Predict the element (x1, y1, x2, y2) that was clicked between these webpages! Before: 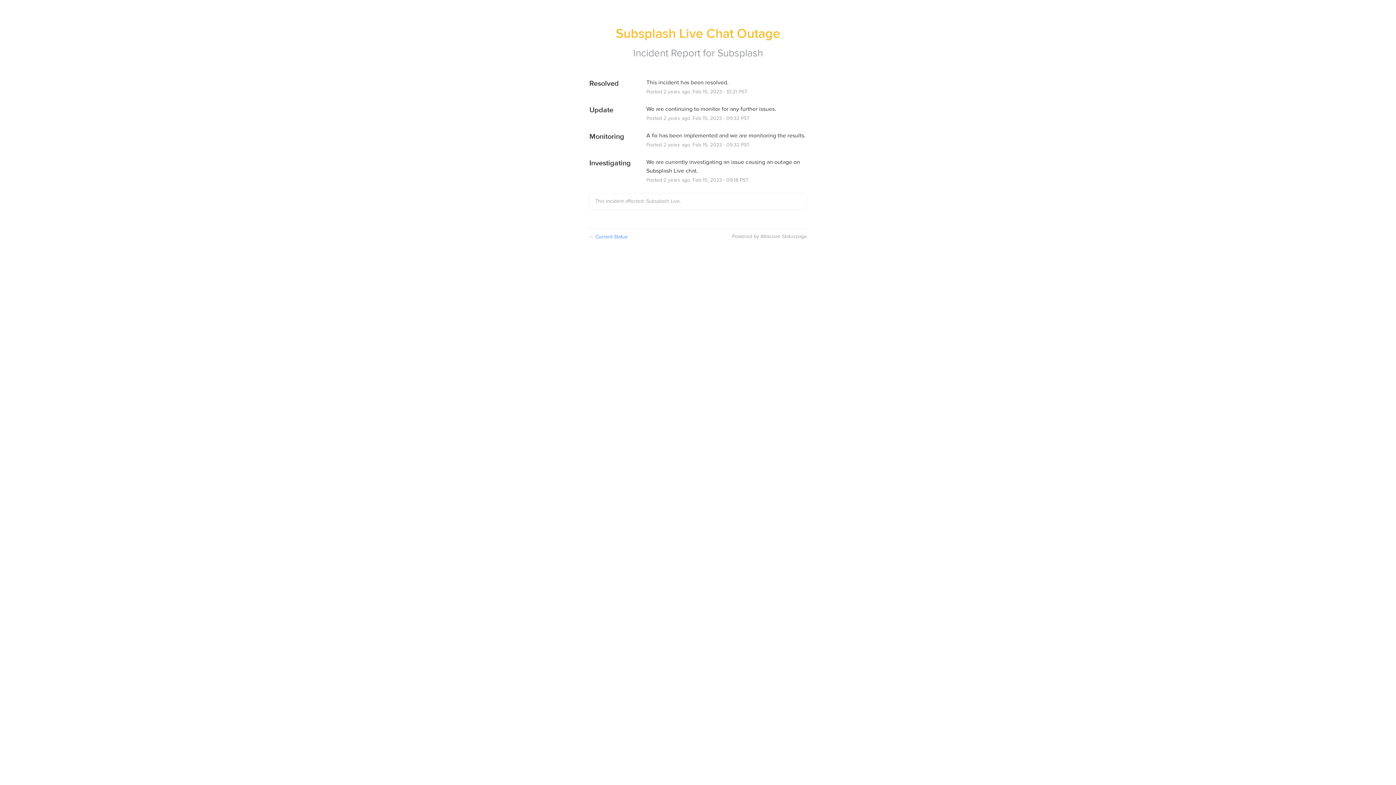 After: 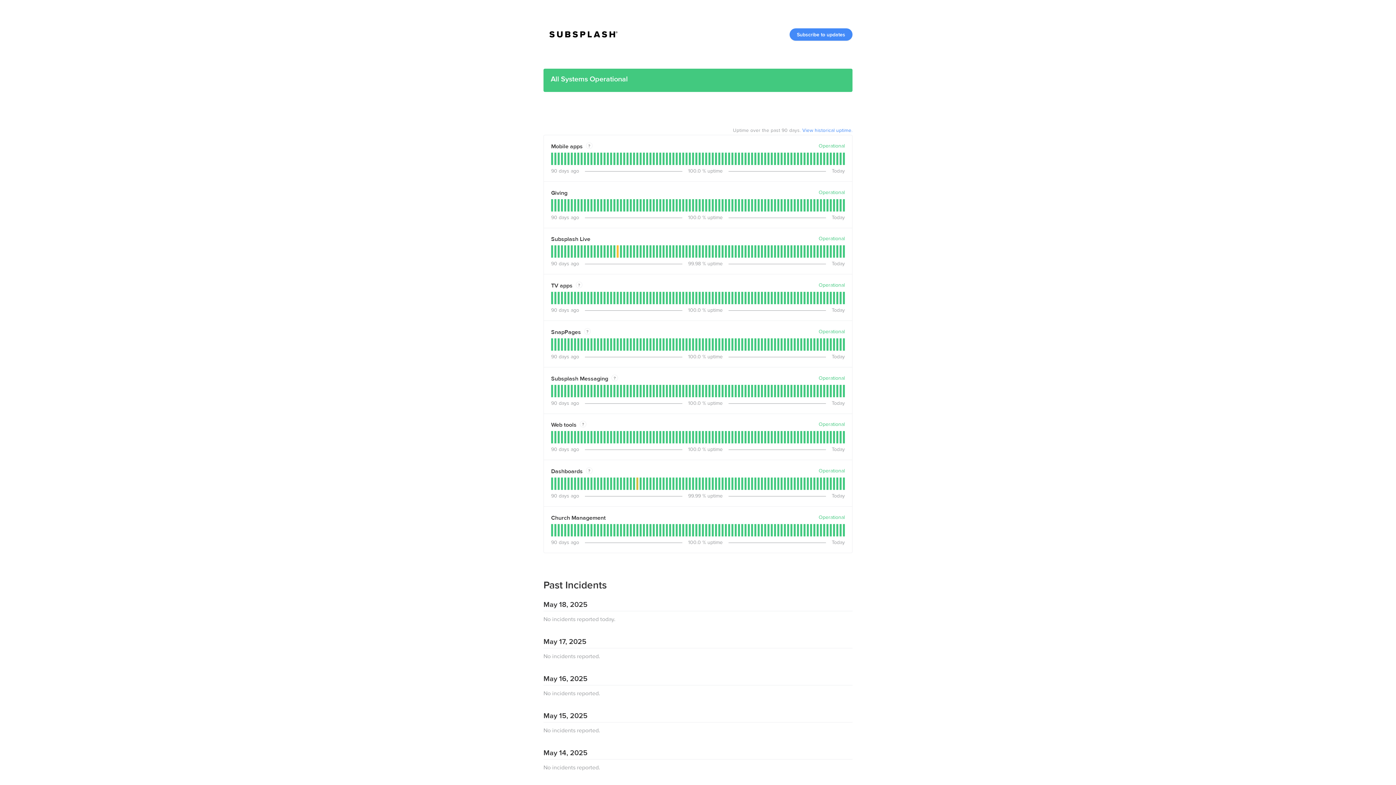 Action: label: ← Current Status bbox: (589, 233, 628, 240)